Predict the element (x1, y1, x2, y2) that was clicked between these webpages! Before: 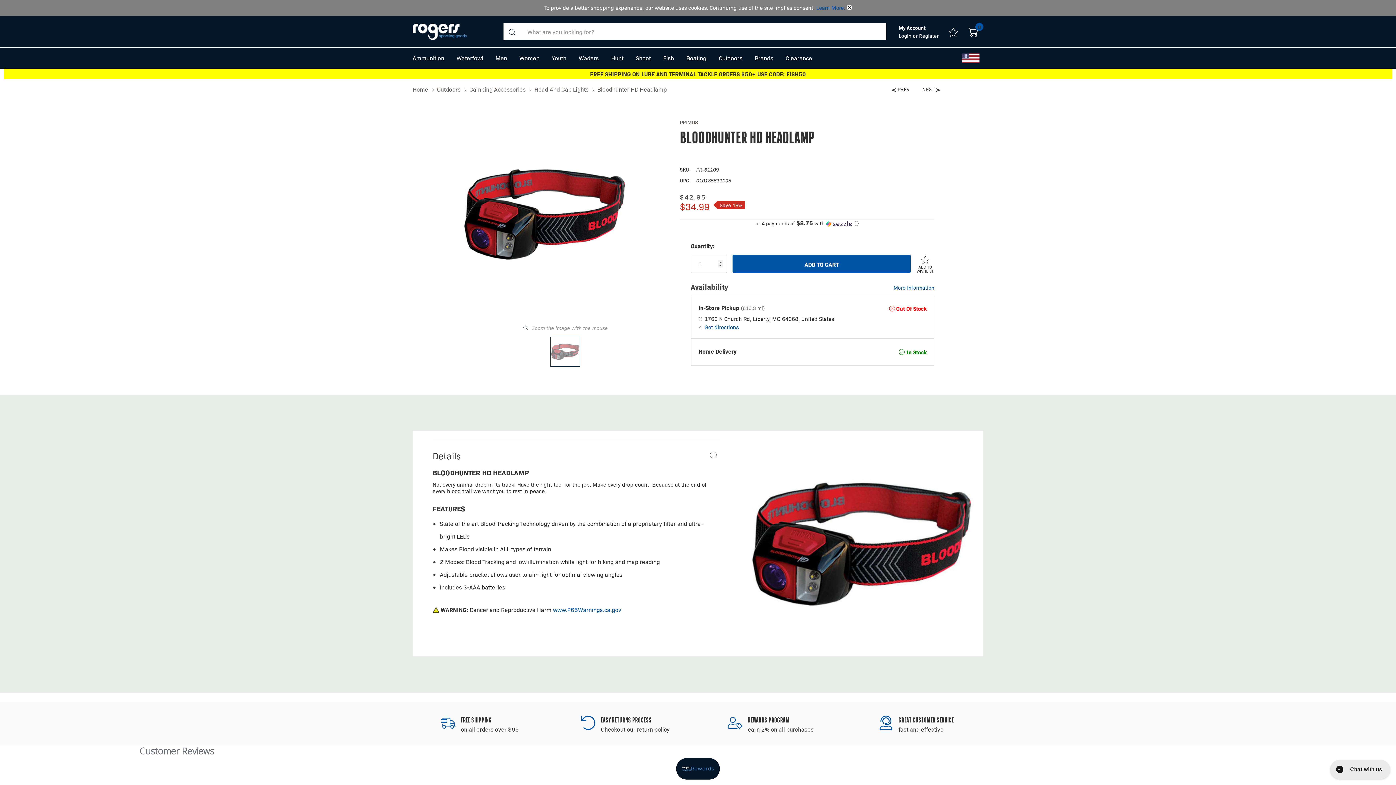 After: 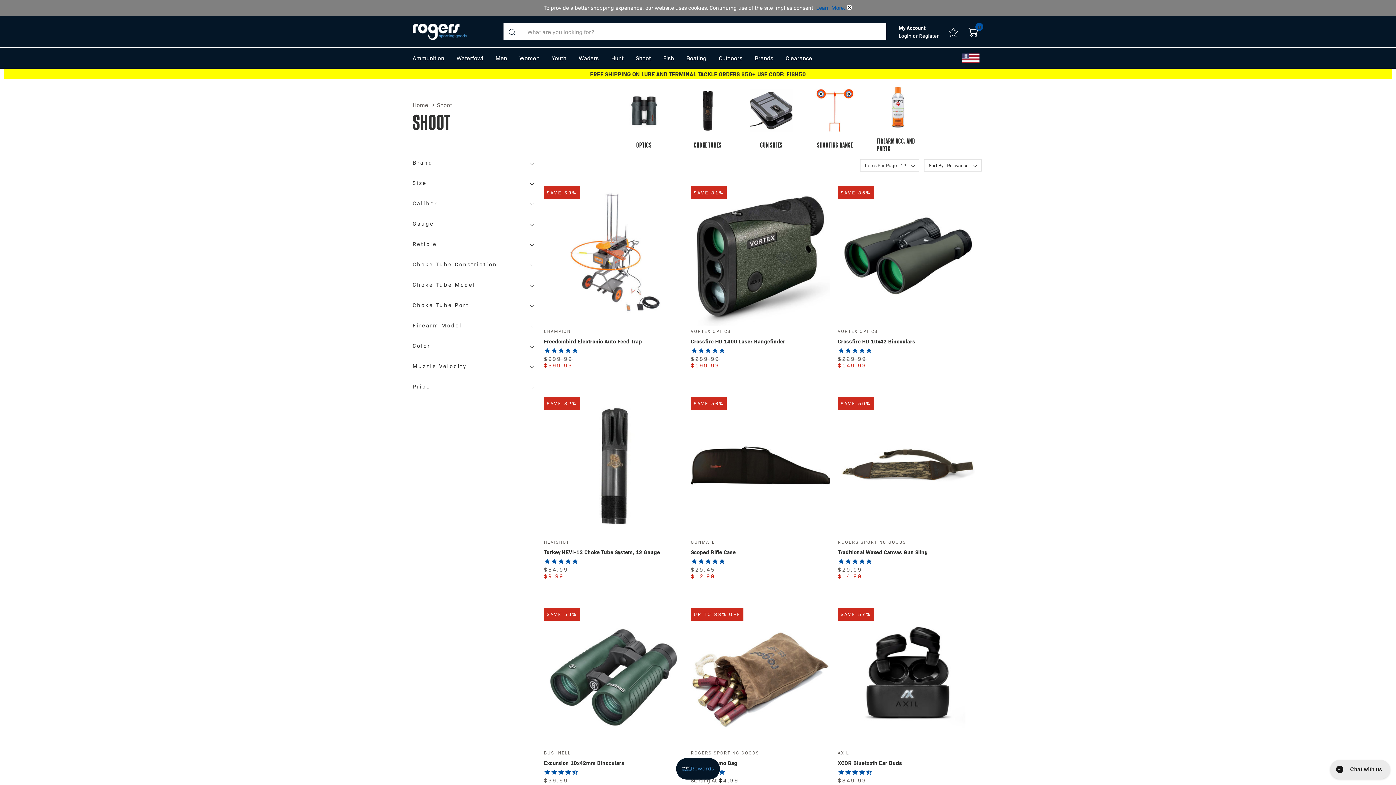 Action: bbox: (636, 53, 650, 63) label: Shoot